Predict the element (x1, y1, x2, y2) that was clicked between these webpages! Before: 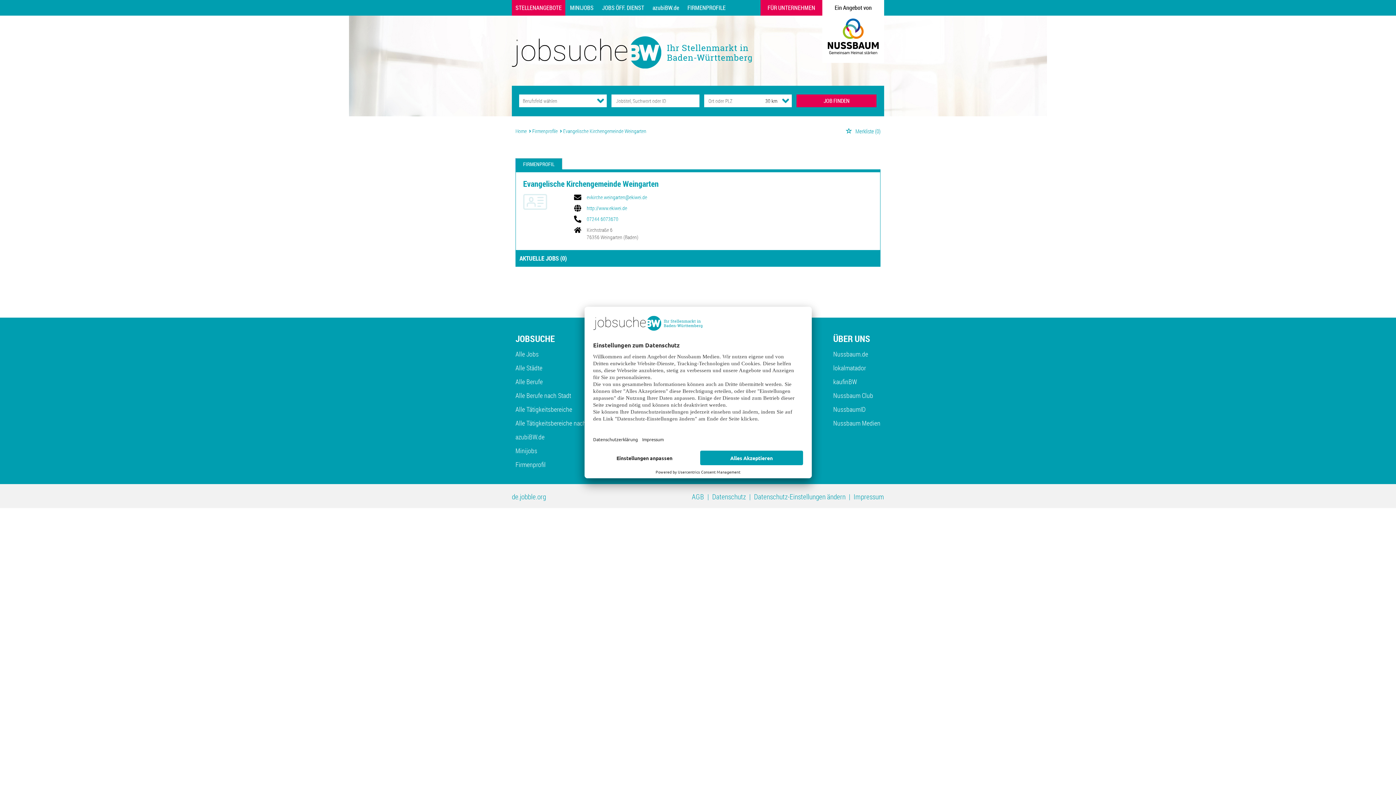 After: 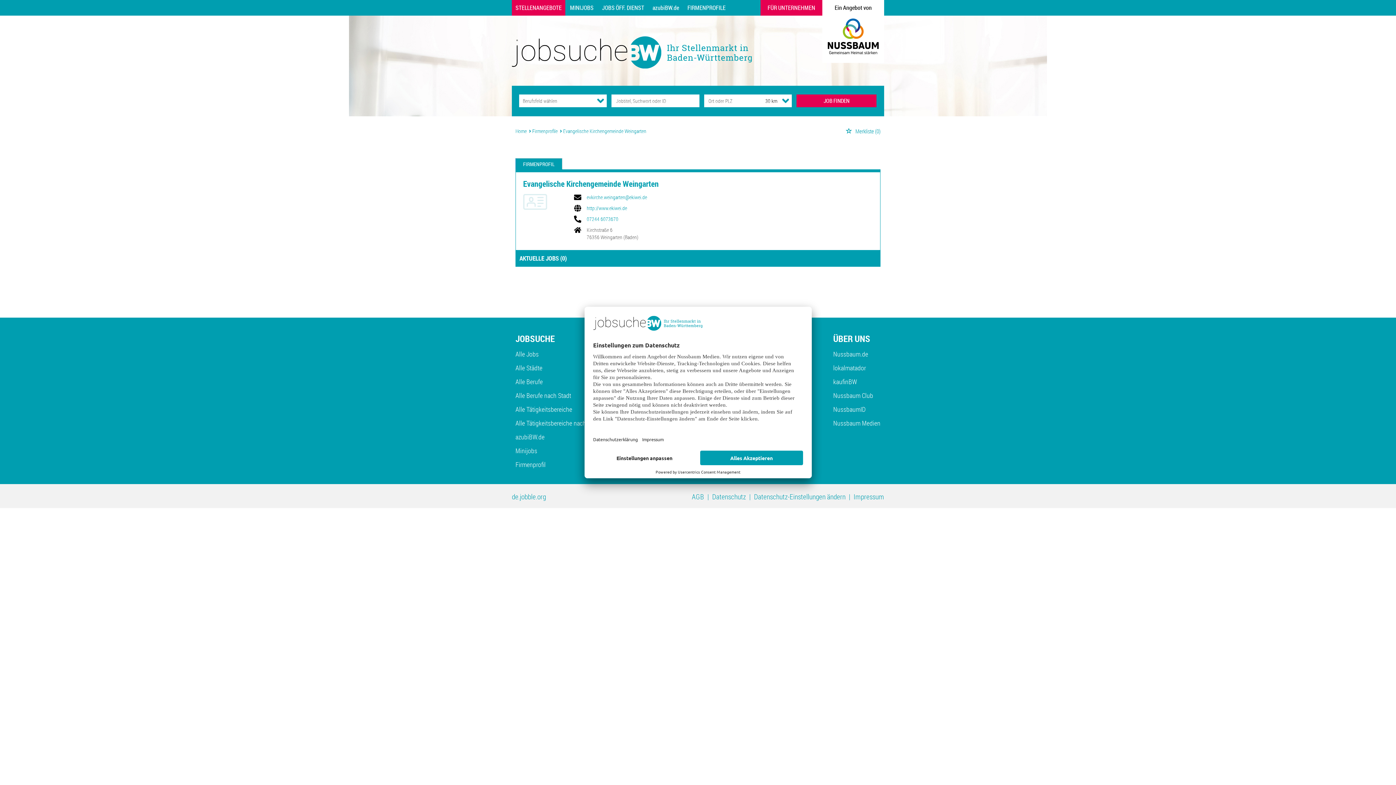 Action: bbox: (563, 127, 646, 134) label: Evangelische Kirchengemeinde Weingarten